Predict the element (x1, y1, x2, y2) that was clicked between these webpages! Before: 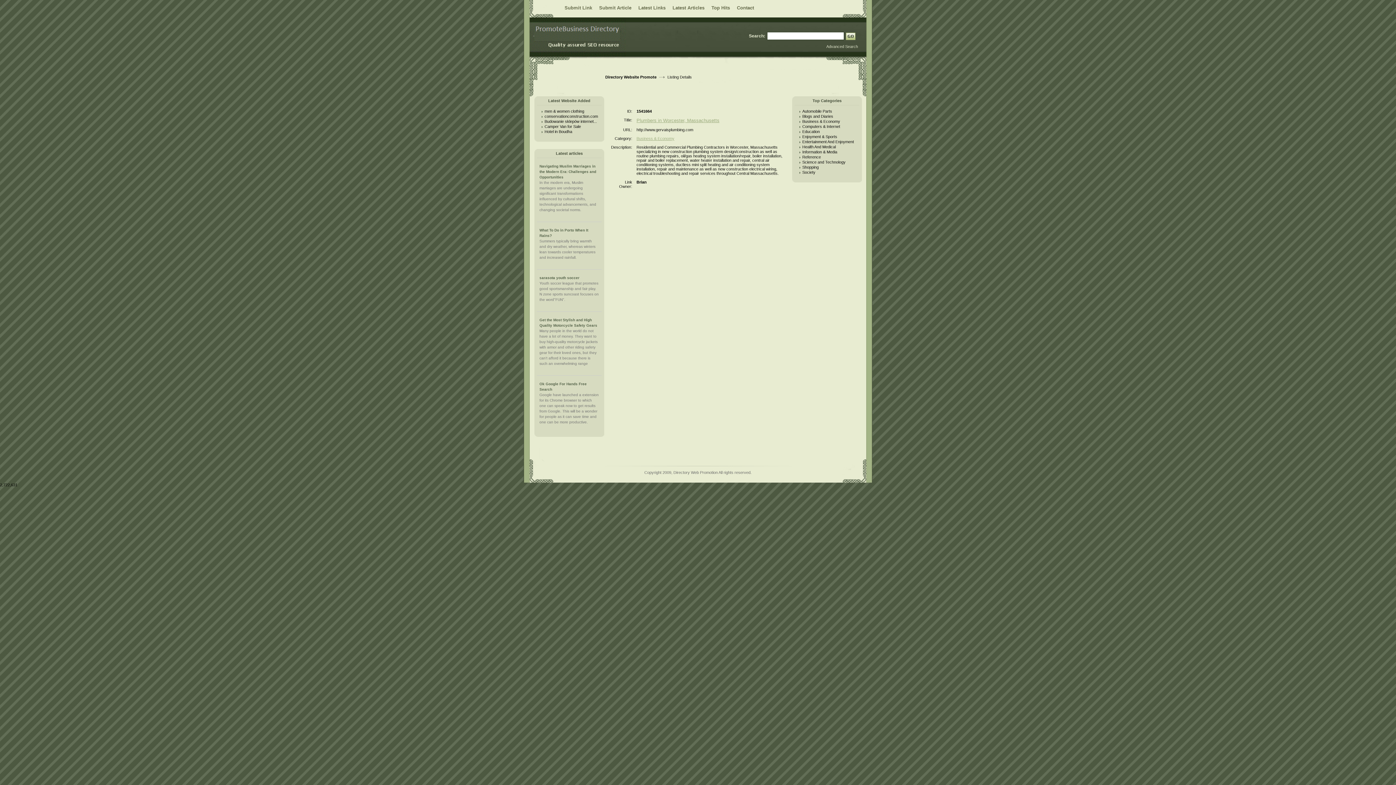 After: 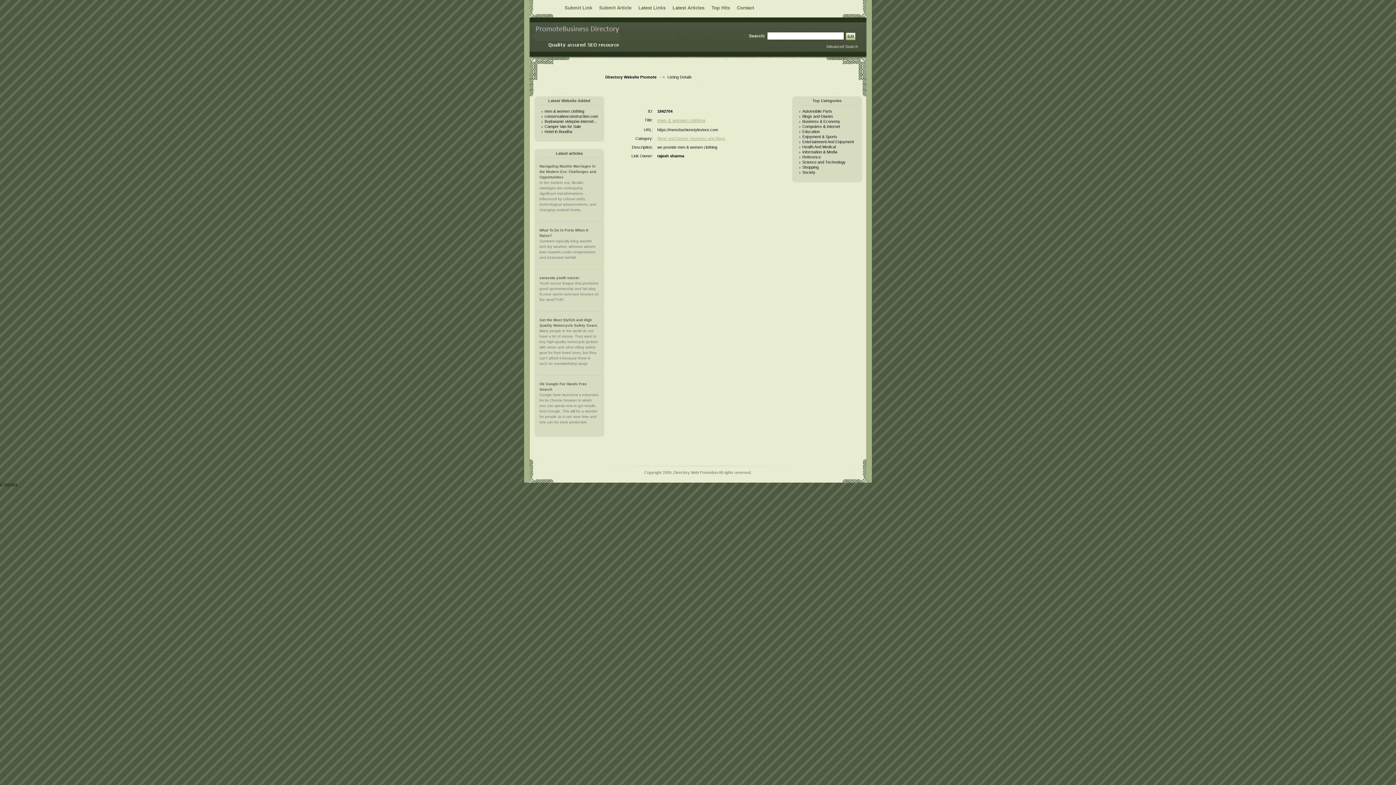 Action: label: men & women clothing bbox: (544, 109, 584, 113)